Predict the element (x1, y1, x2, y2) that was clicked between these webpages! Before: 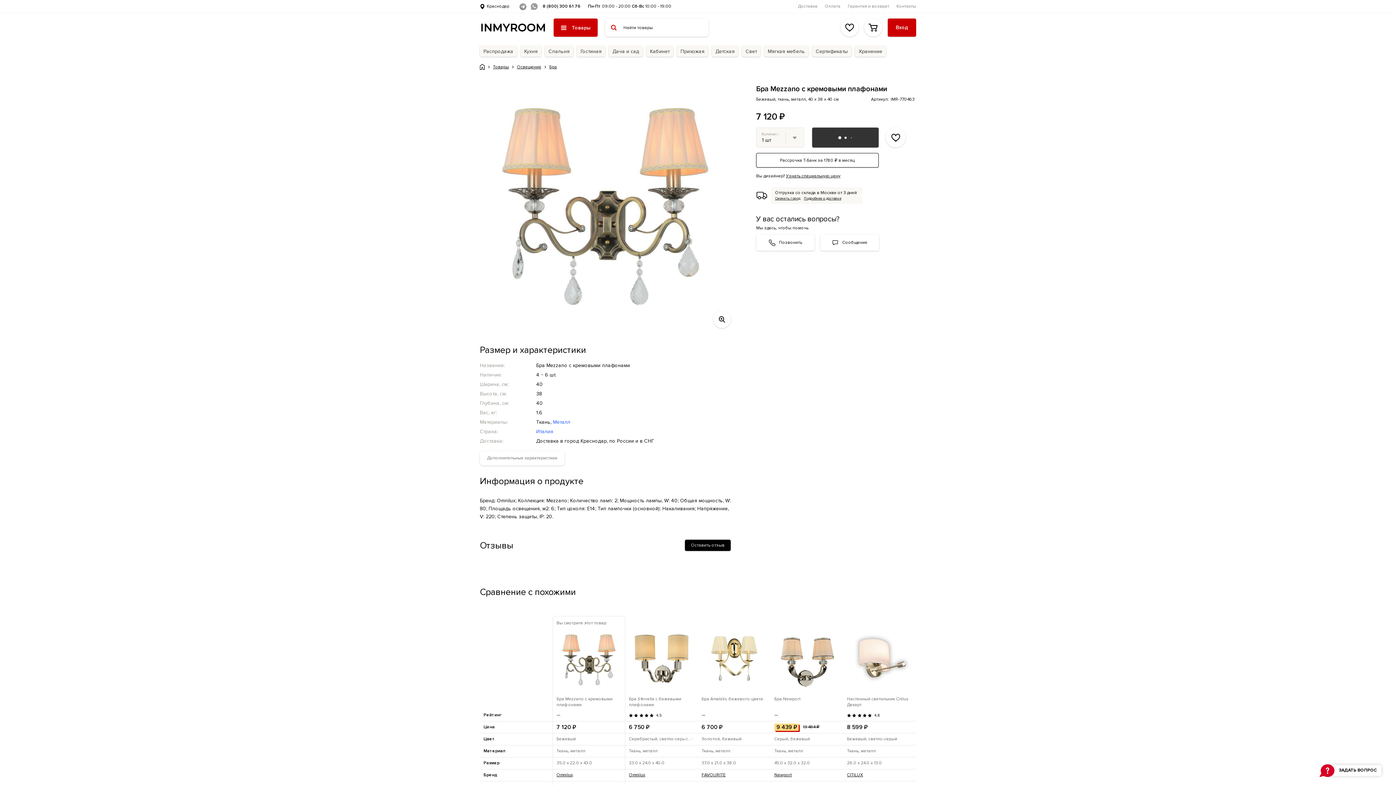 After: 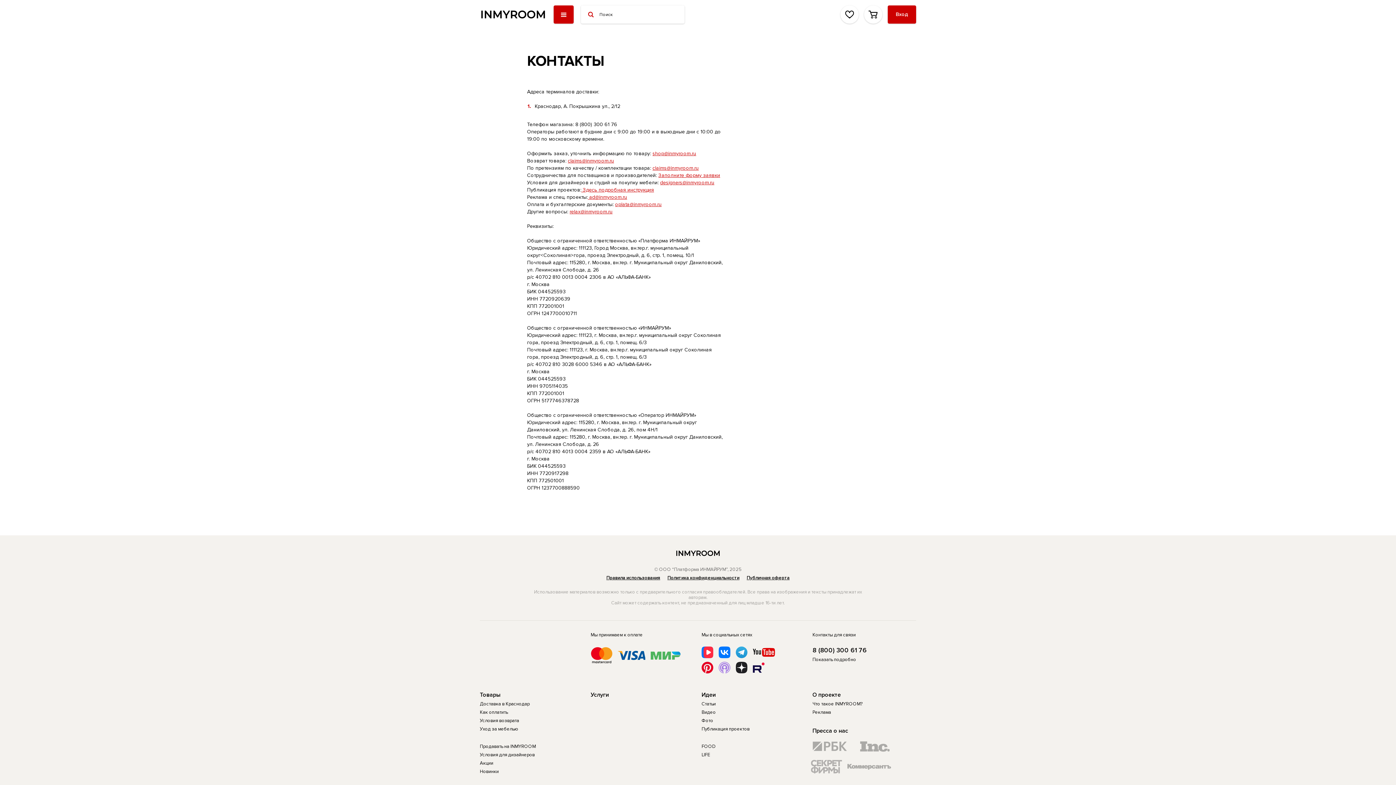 Action: bbox: (896, 3, 916, 9) label: Контакты